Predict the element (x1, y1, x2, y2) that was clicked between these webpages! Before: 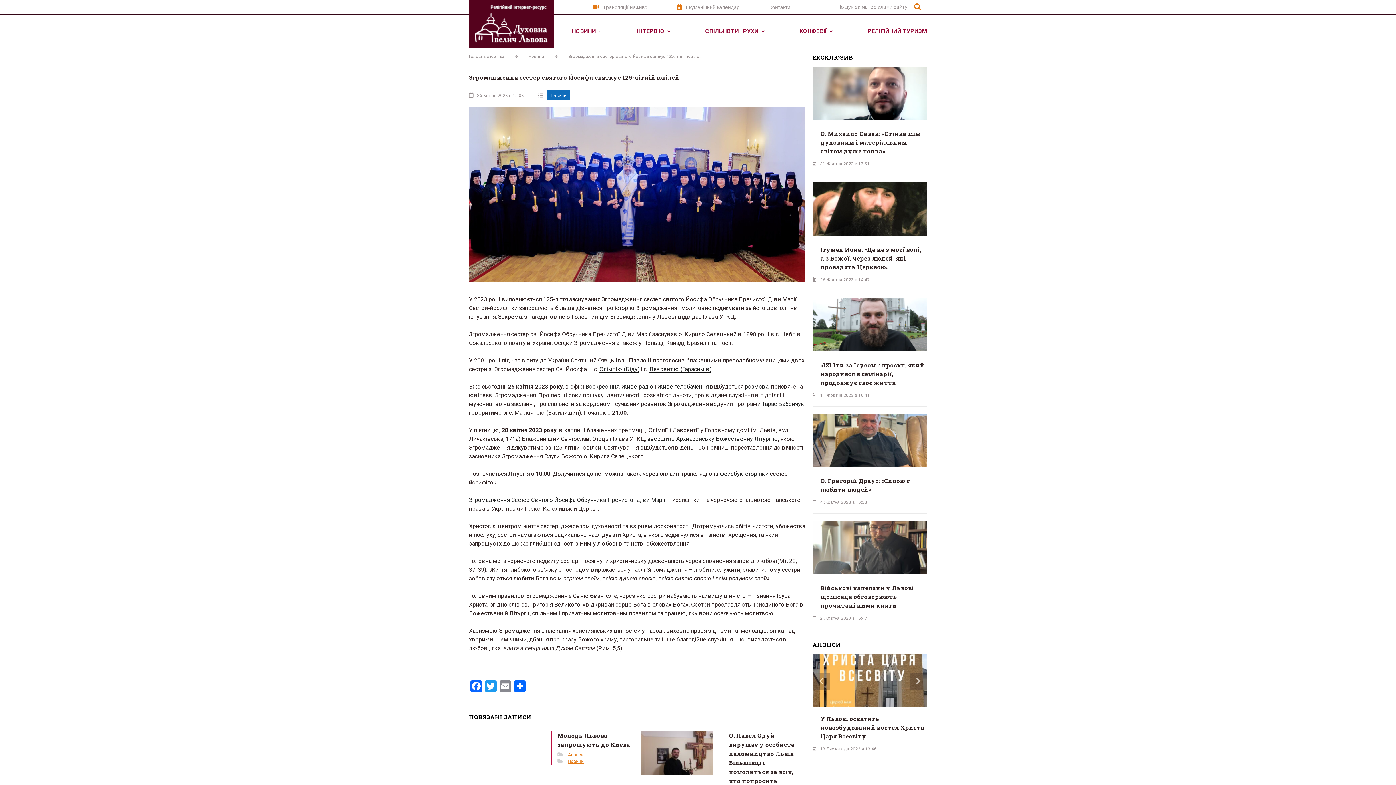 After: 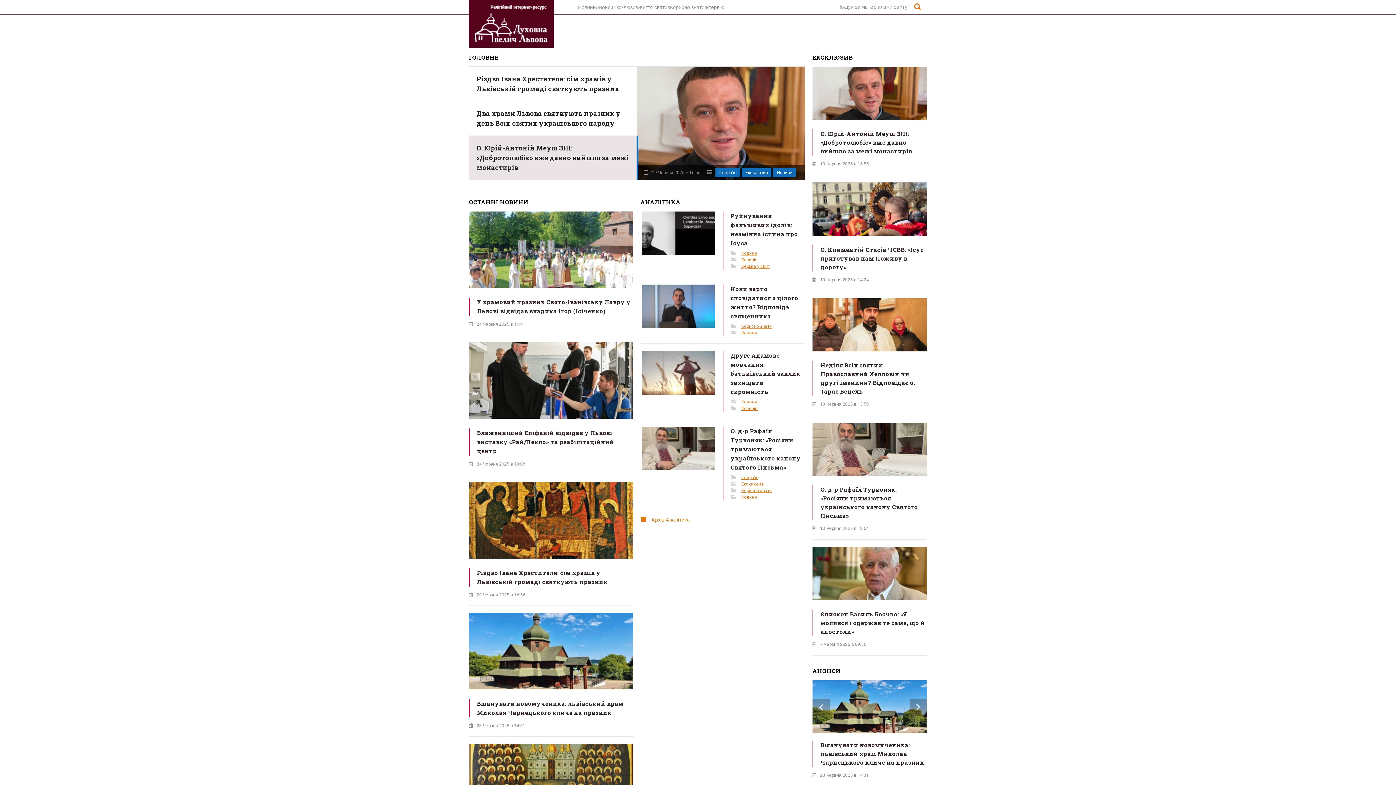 Action: bbox: (469, 54, 504, 58) label: Головна сторінка